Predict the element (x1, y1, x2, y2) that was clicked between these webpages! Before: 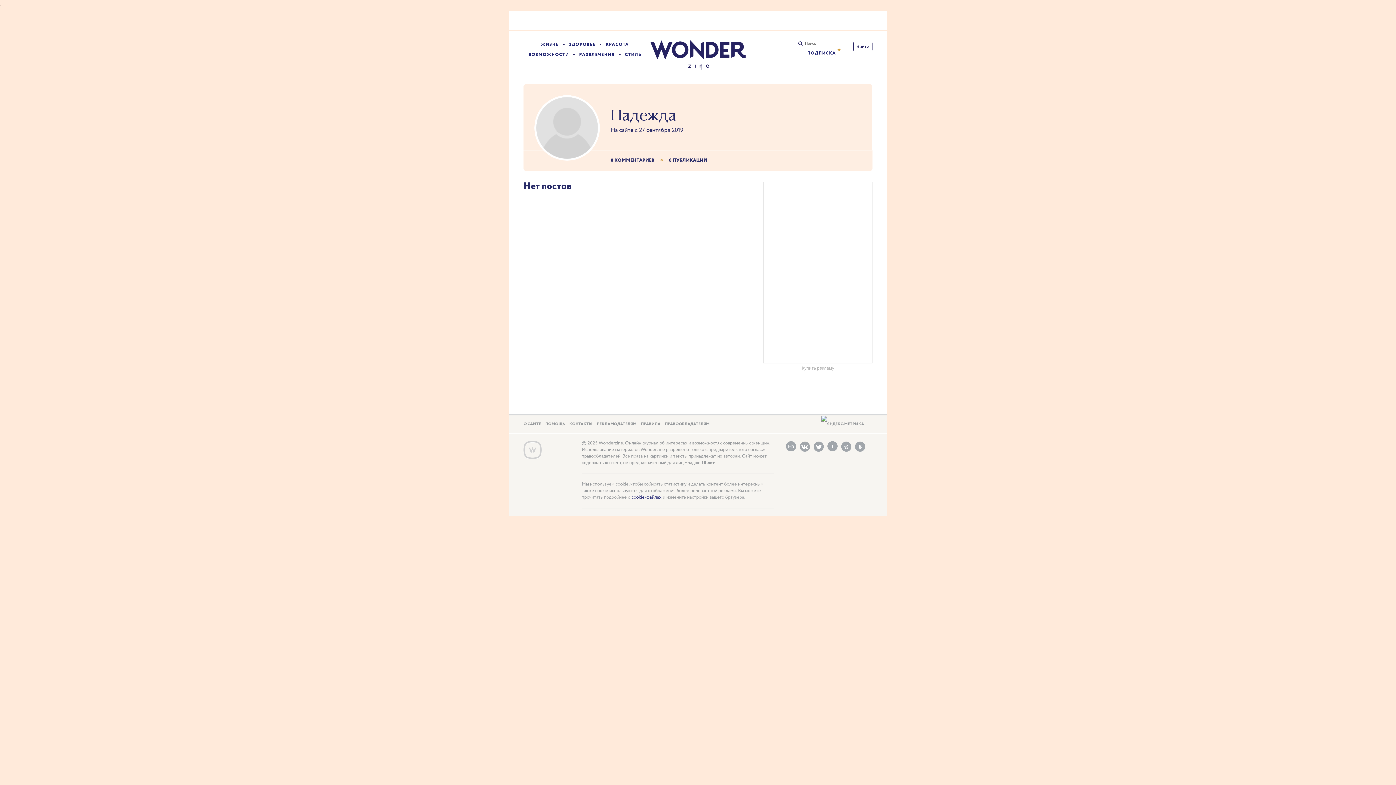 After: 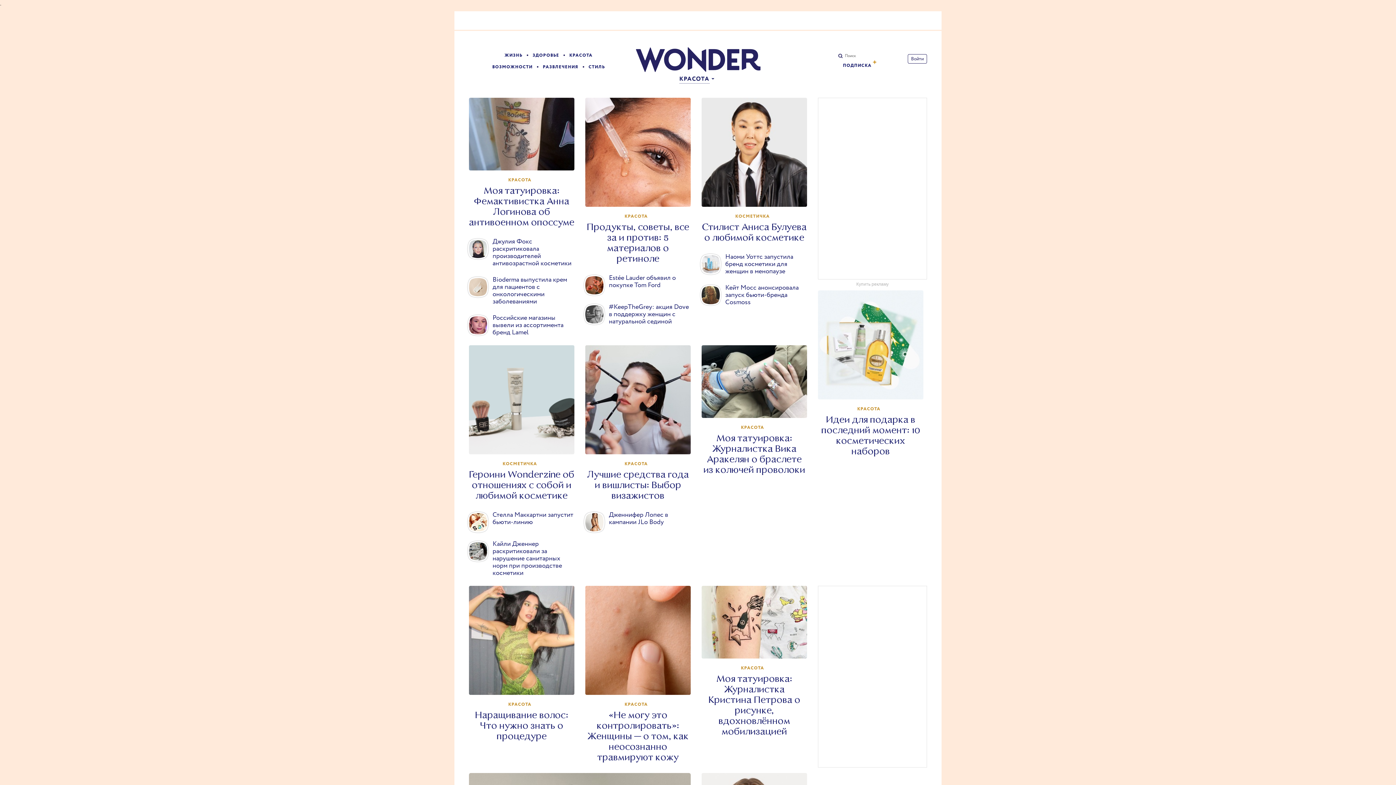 Action: label: КРАСОТА bbox: (605, 41, 629, 47)